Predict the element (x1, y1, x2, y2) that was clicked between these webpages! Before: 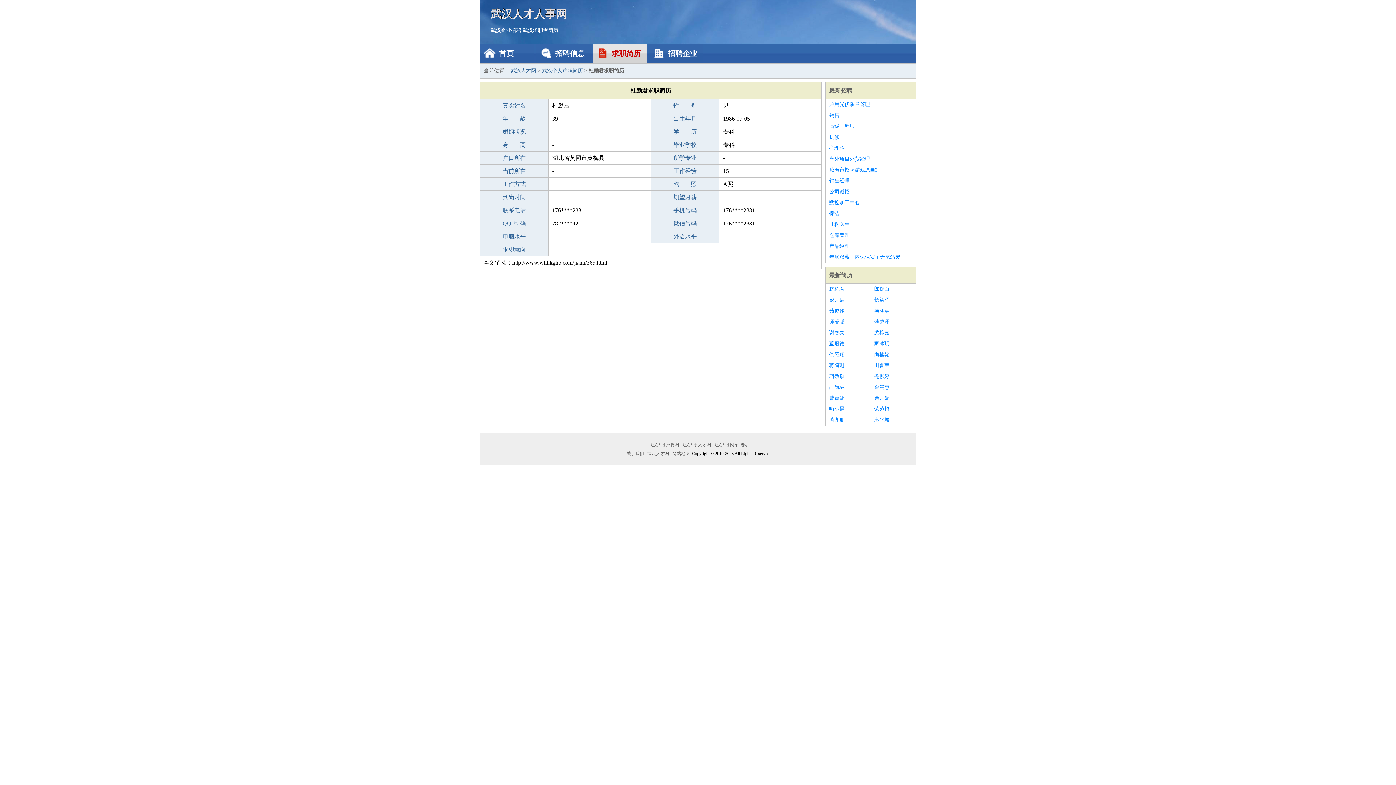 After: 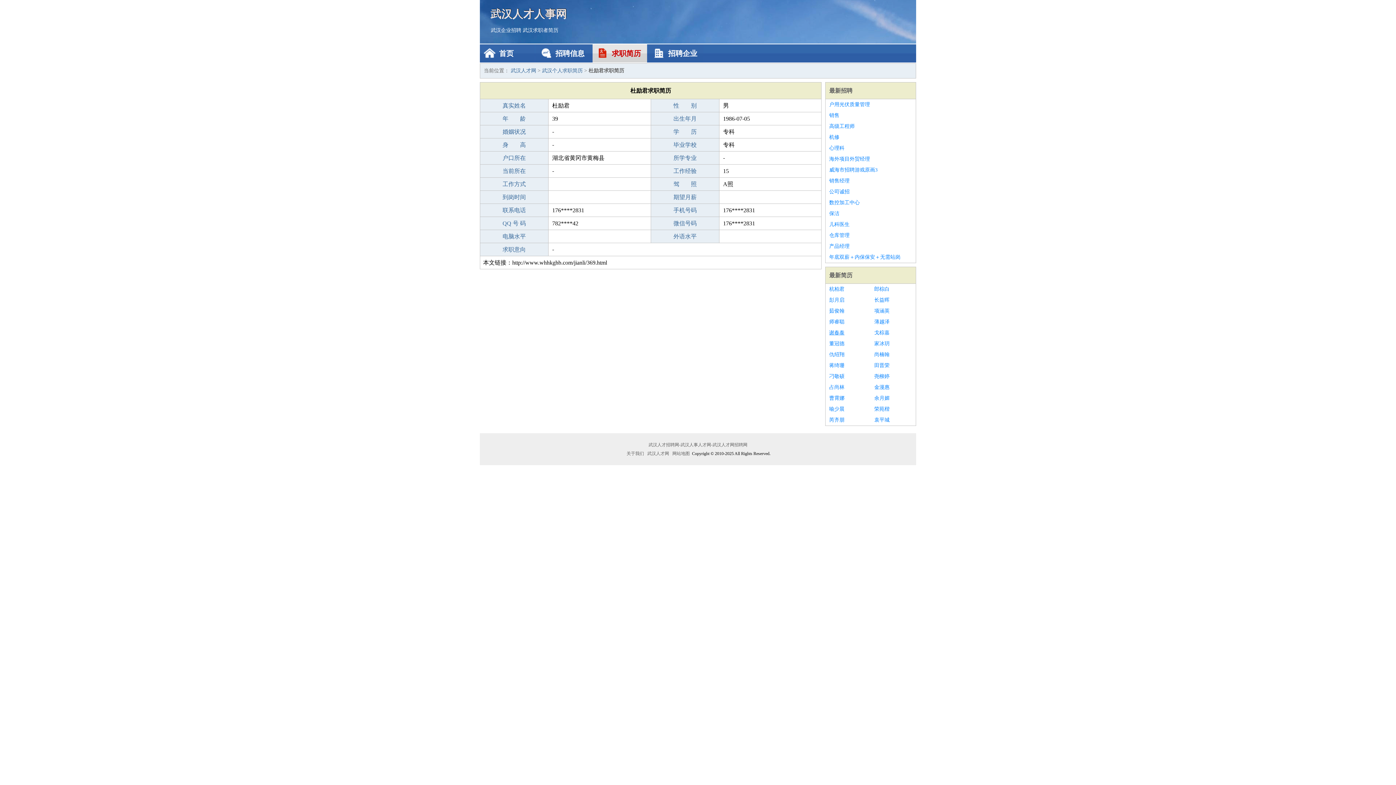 Action: label: 谢春泰 bbox: (829, 327, 867, 338)